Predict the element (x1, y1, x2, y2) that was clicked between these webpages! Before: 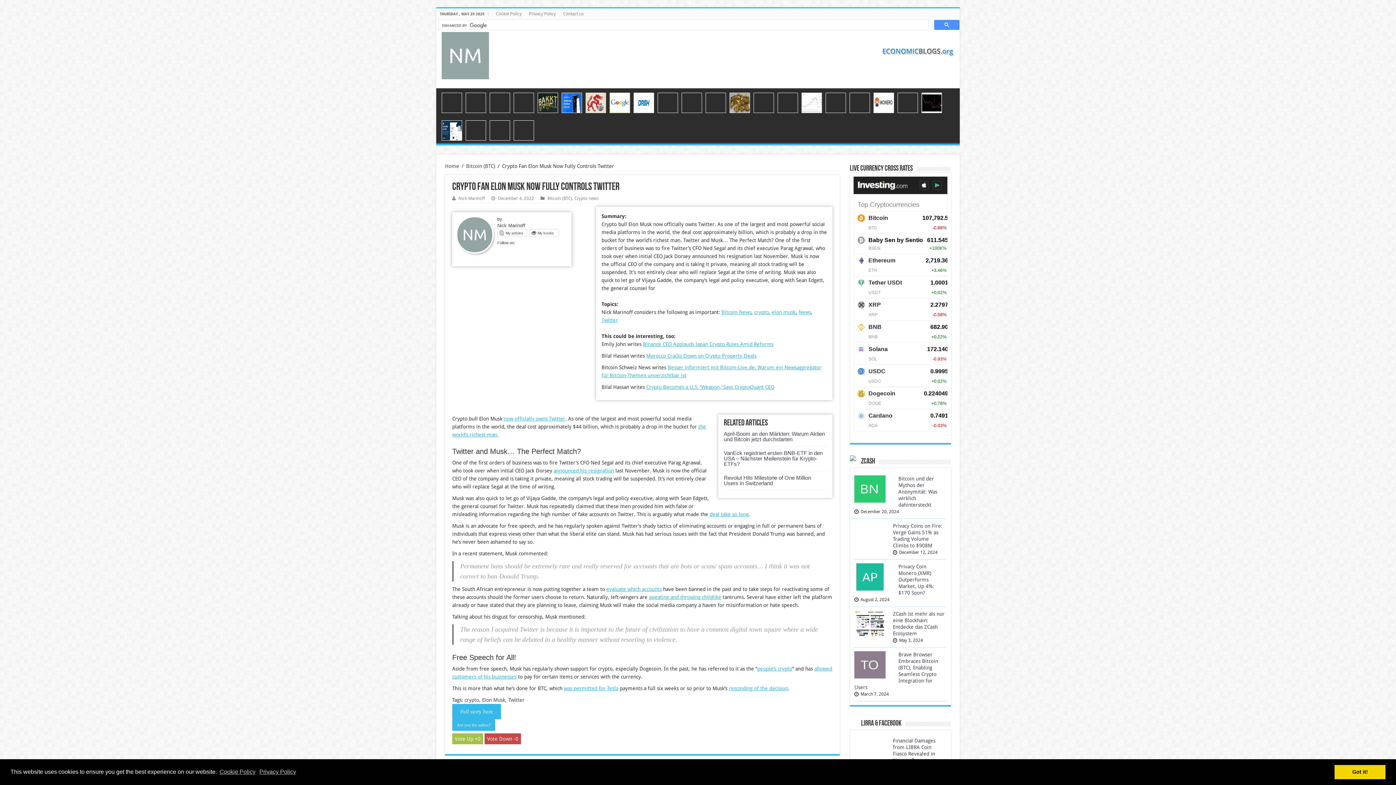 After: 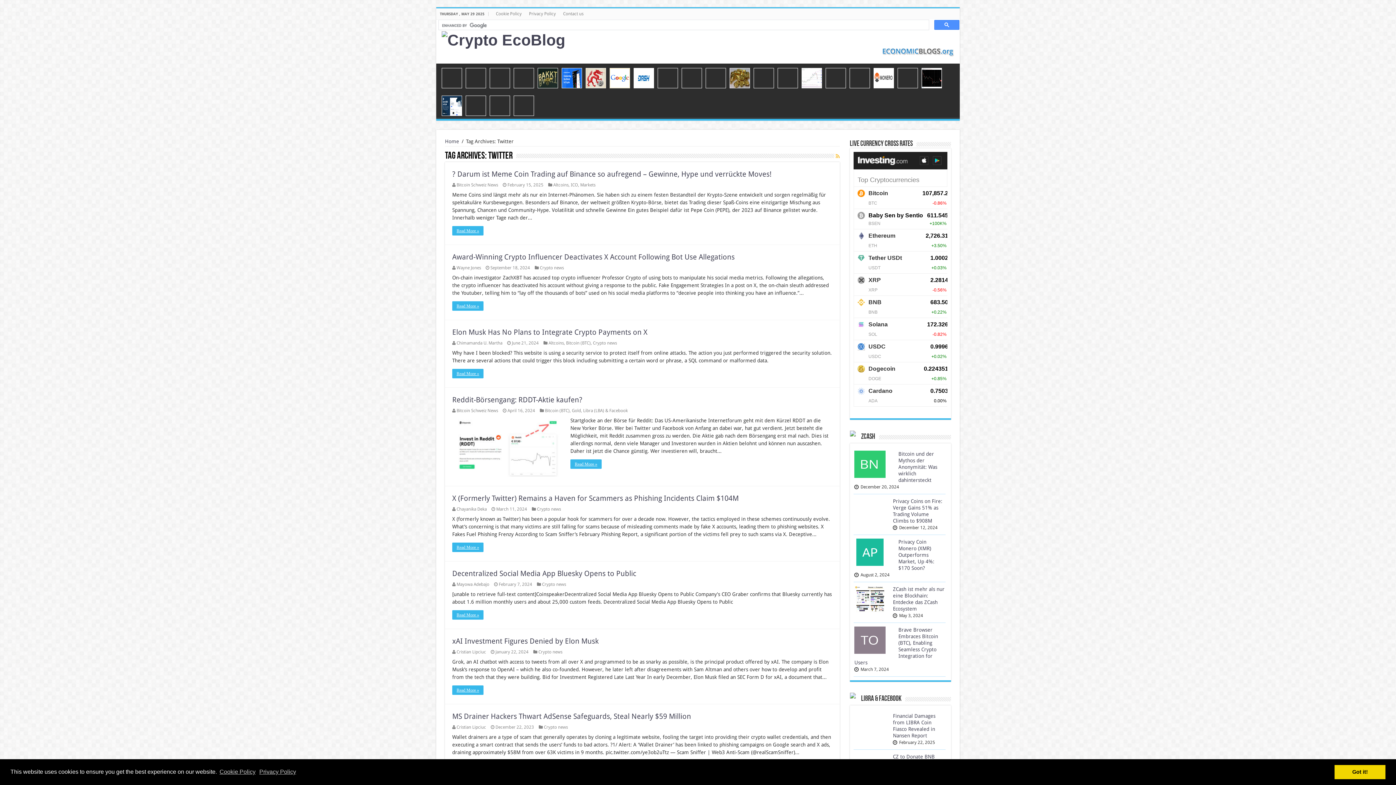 Action: label: Twitter bbox: (601, 317, 618, 323)